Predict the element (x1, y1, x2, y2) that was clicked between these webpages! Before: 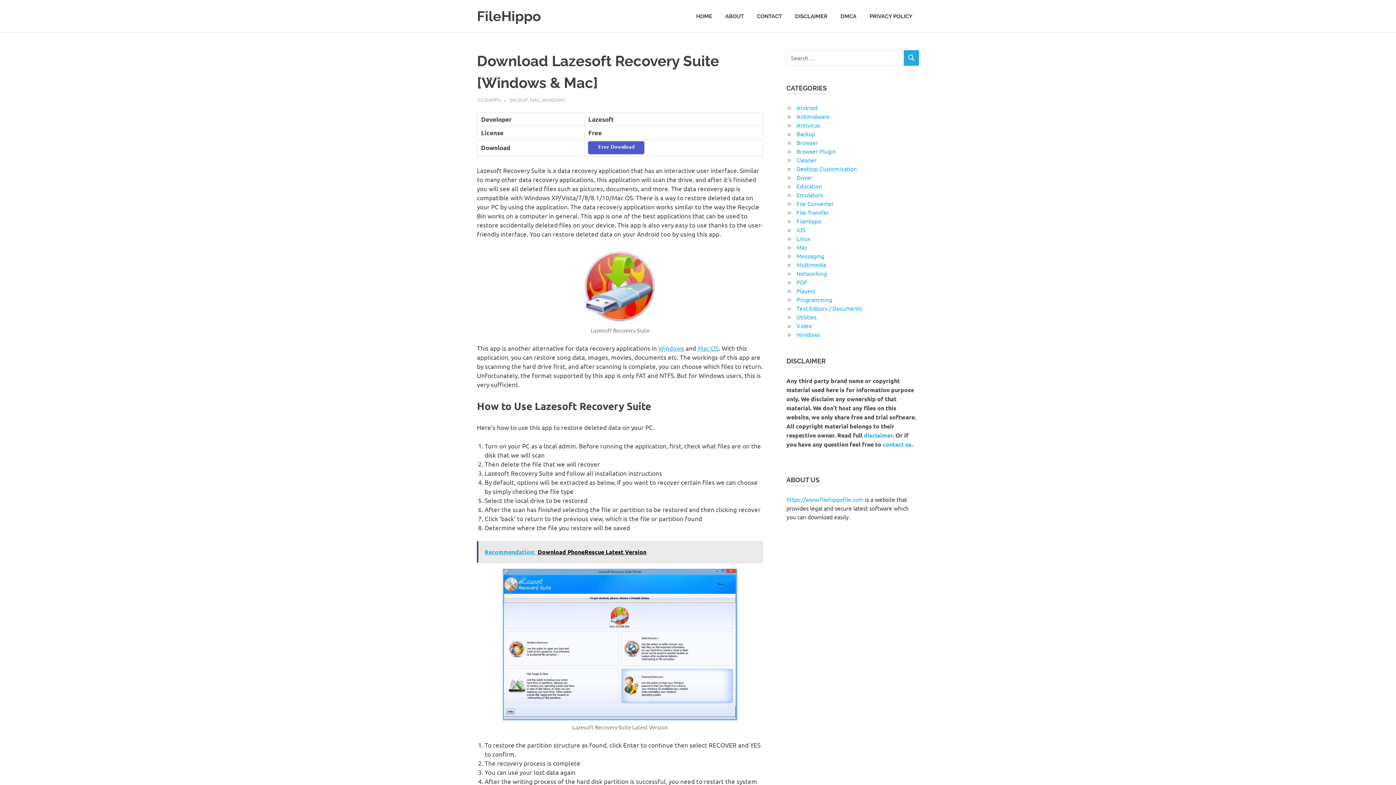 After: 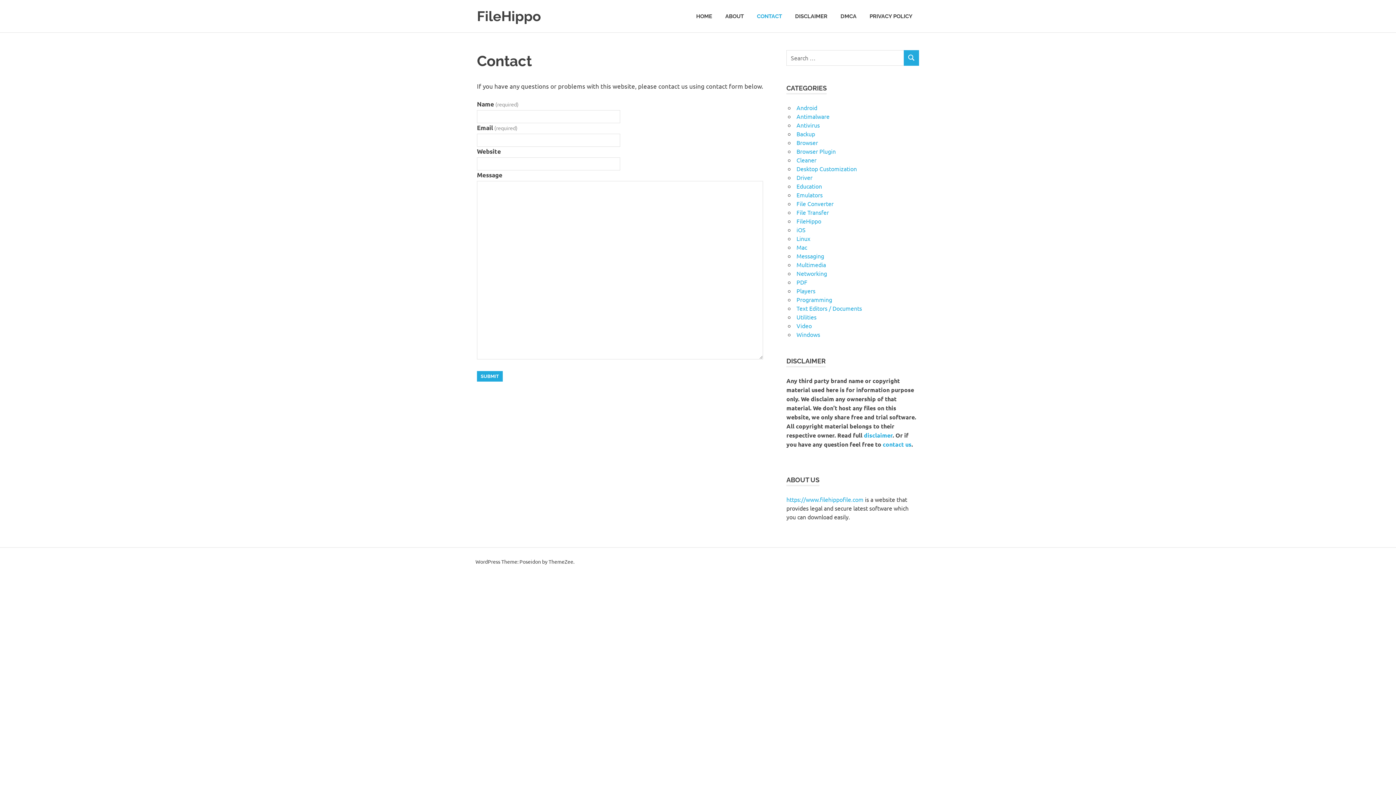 Action: bbox: (882, 440, 911, 448) label: contact us